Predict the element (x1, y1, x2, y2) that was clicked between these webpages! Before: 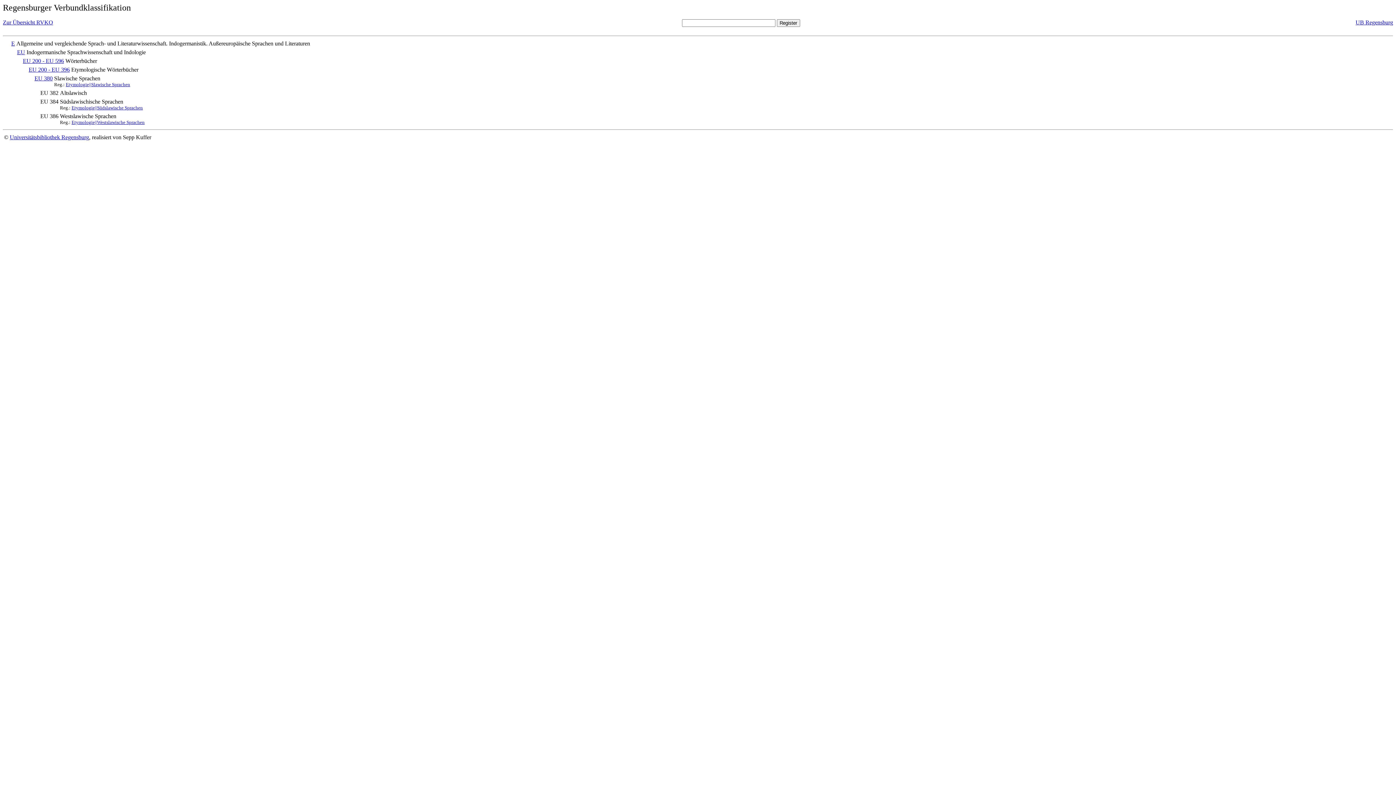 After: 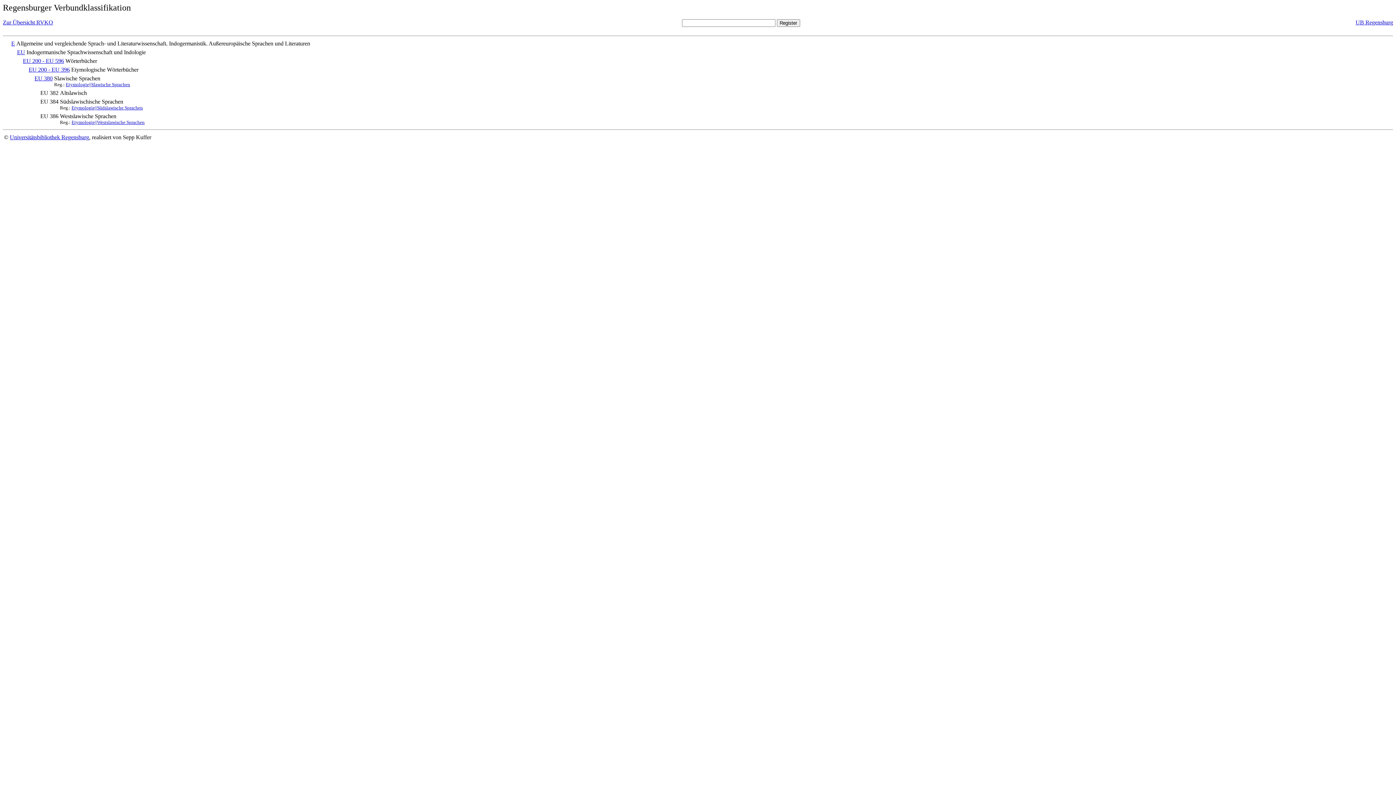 Action: label:                  bbox: (4, 66, 27, 72)